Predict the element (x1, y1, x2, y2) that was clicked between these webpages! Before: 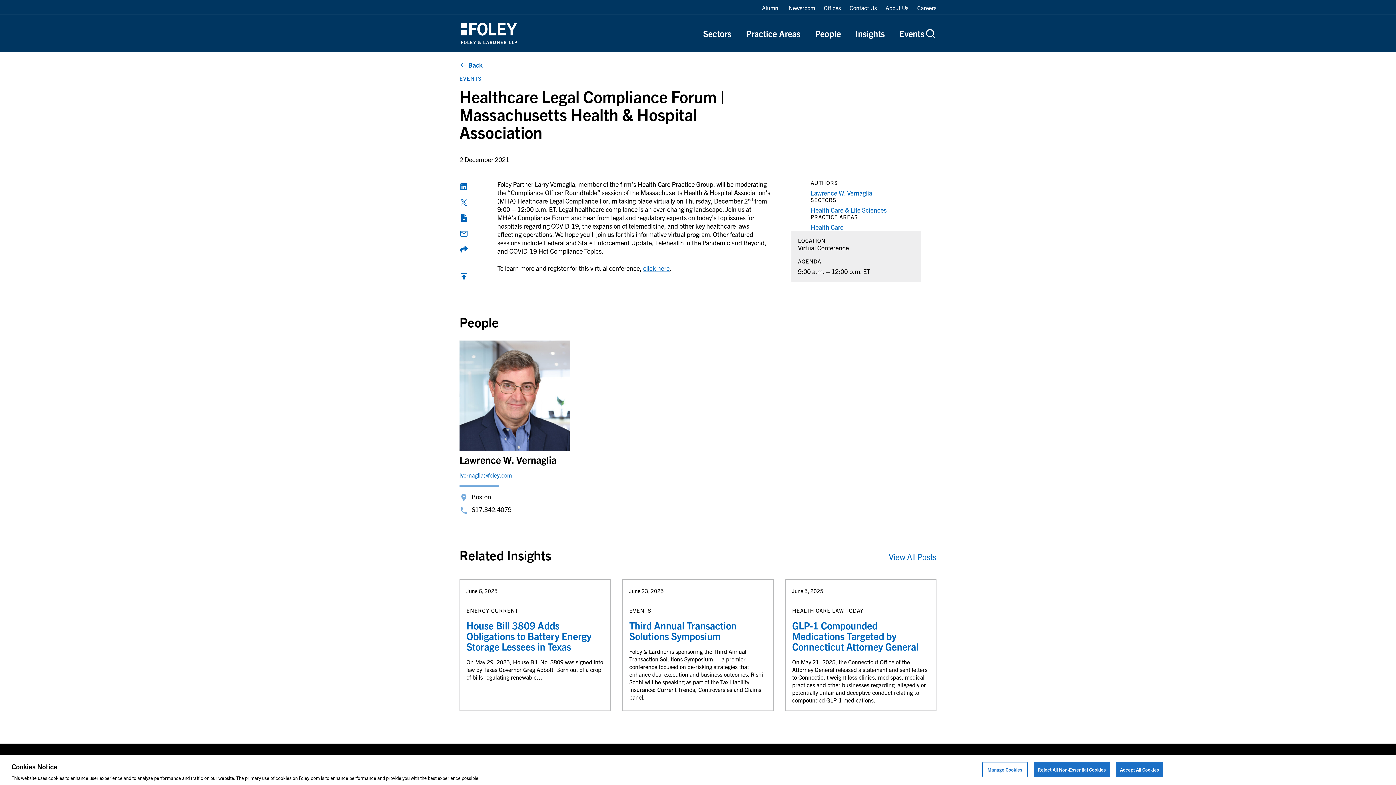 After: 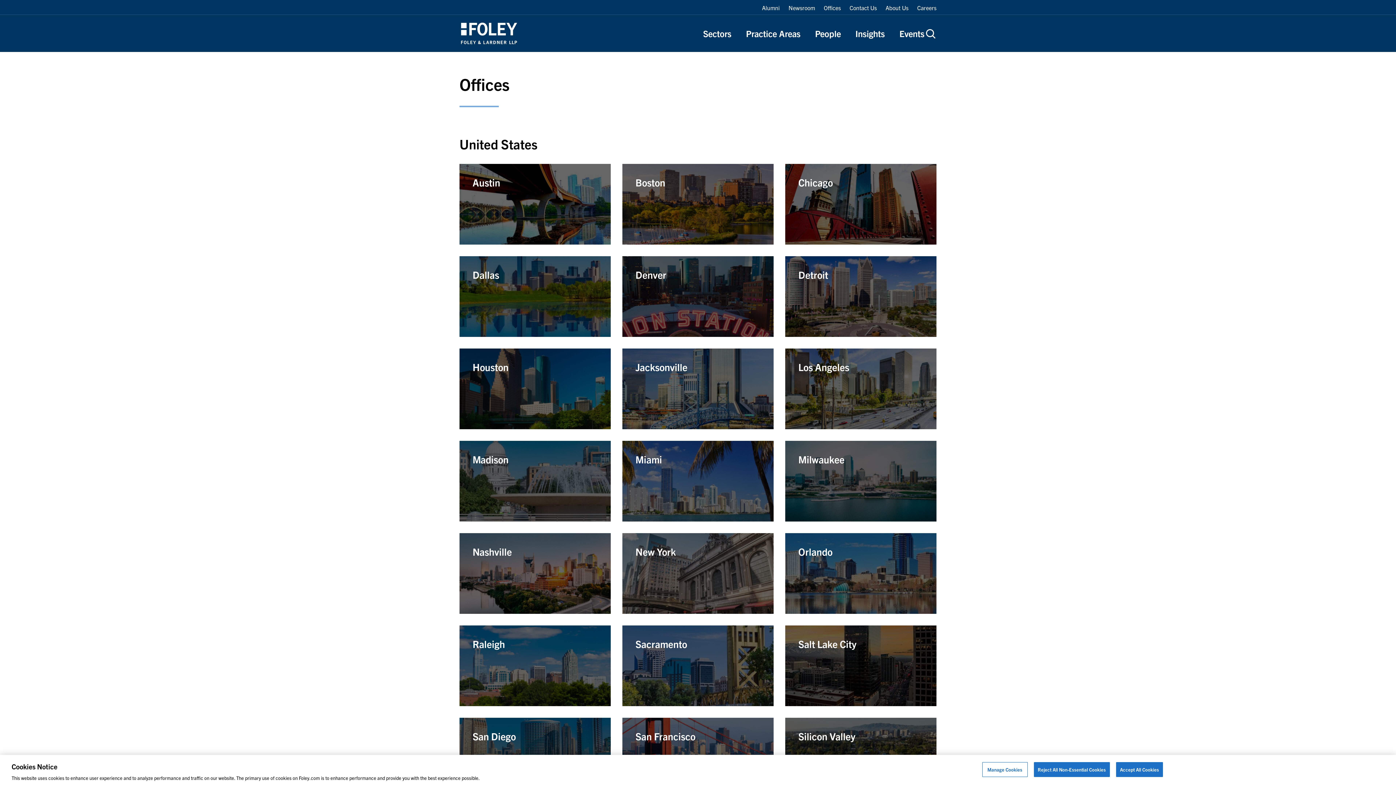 Action: label: Offices bbox: (824, 4, 841, 11)